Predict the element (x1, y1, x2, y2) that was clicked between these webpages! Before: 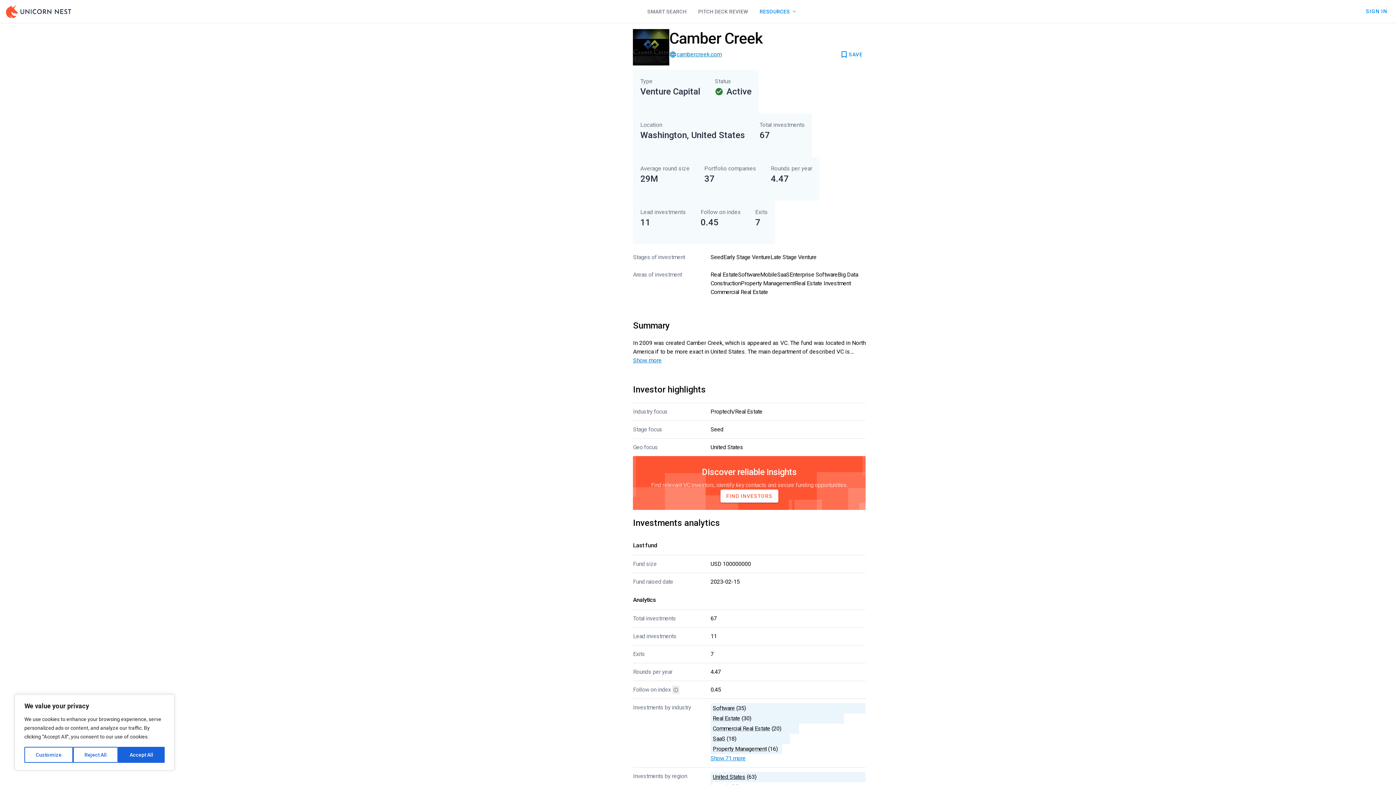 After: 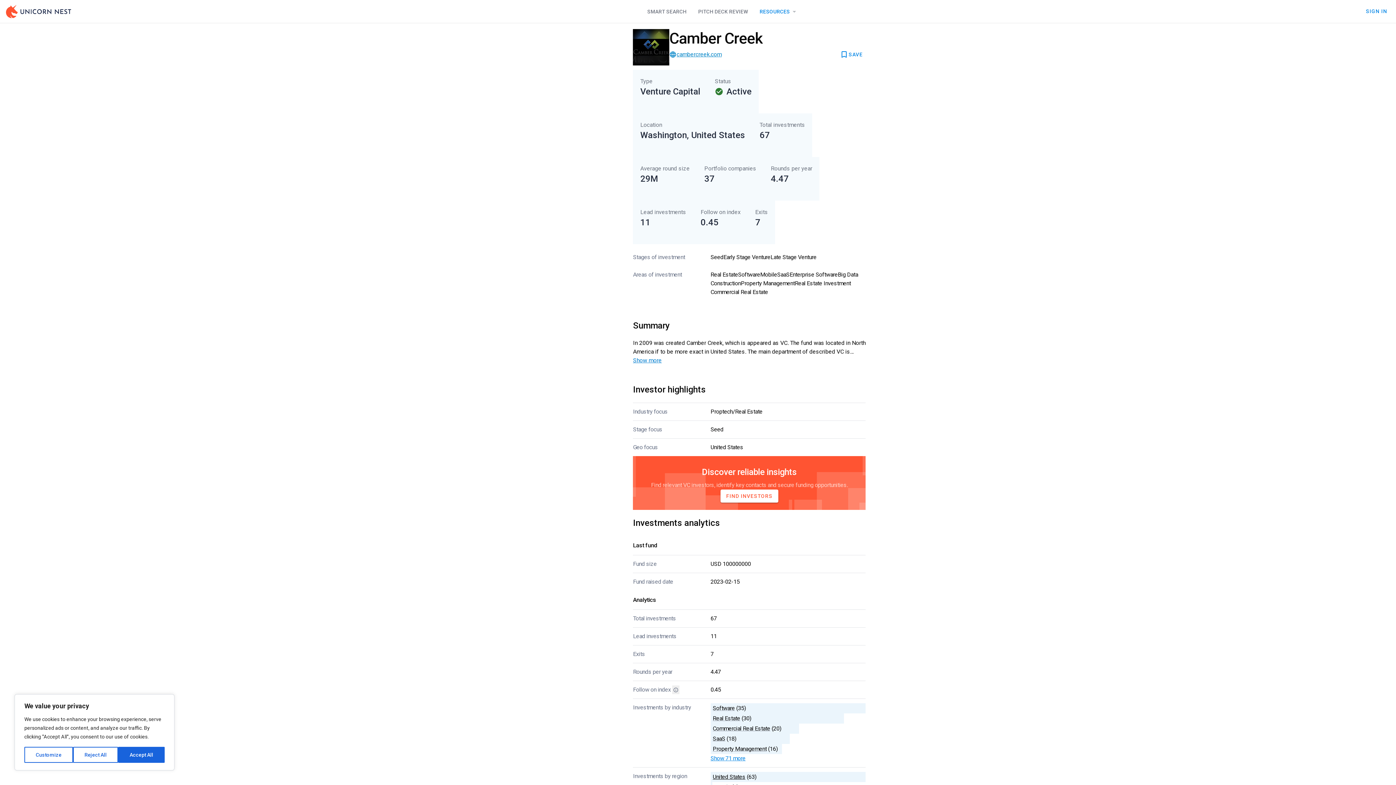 Action: bbox: (676, 50, 721, 58) label: cambercreek.com